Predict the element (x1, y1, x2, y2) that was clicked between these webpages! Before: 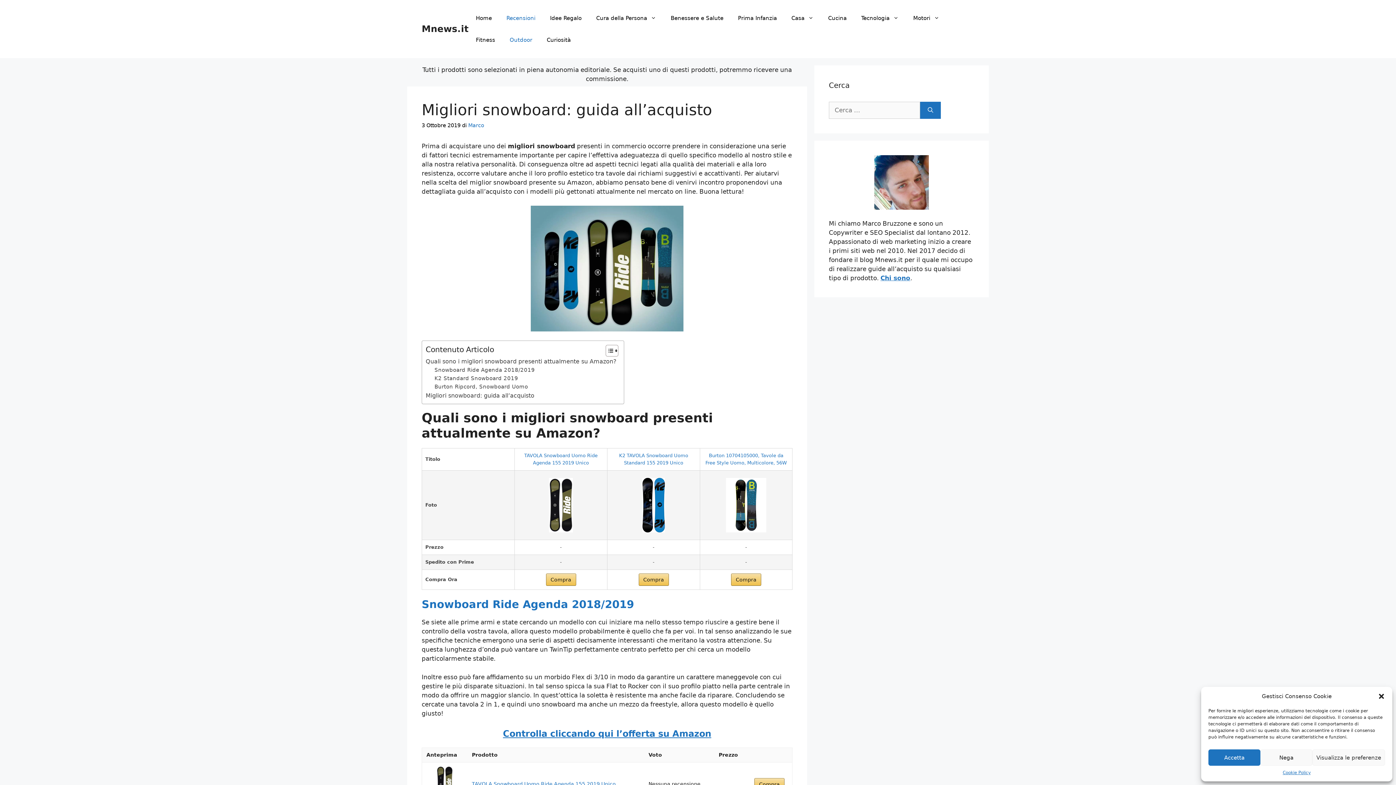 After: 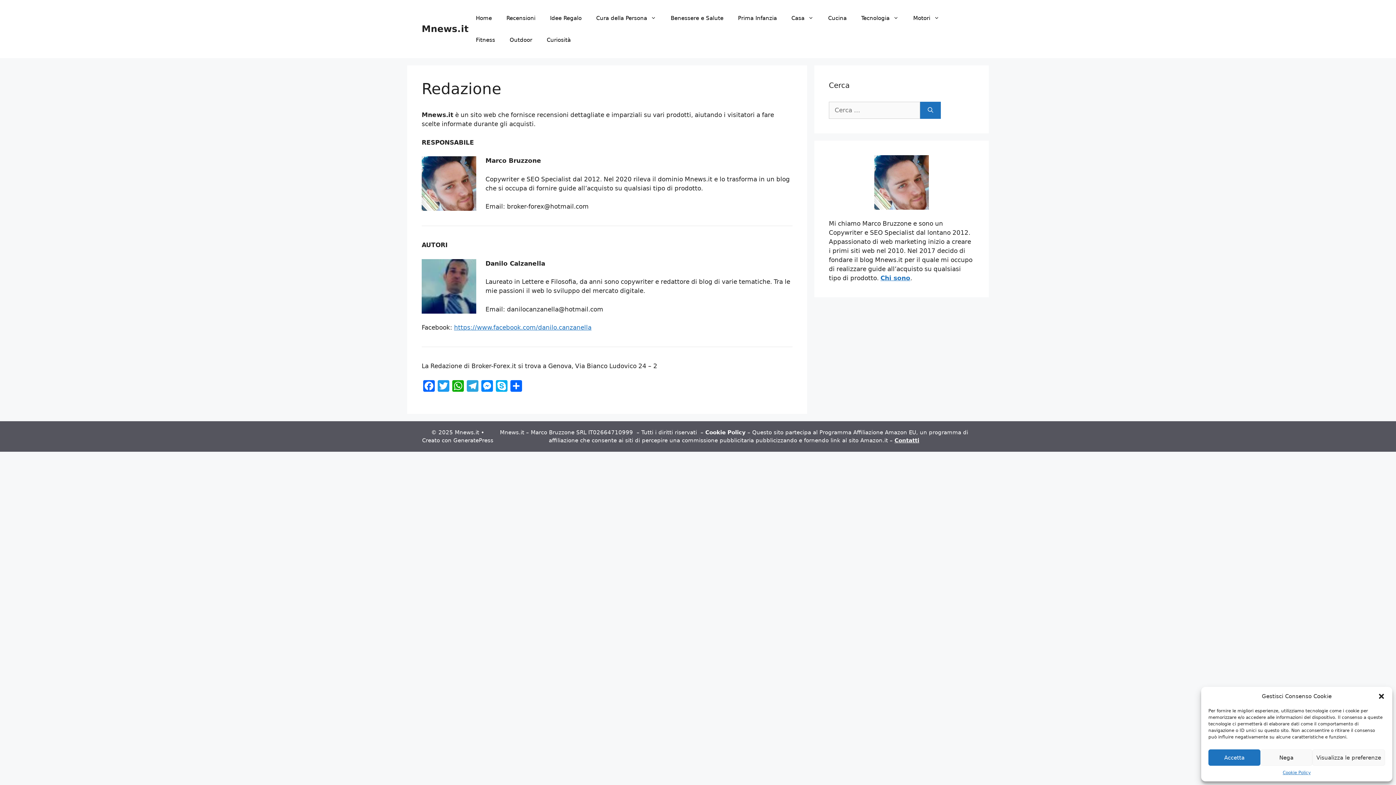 Action: label: Chi sono bbox: (880, 274, 910, 281)